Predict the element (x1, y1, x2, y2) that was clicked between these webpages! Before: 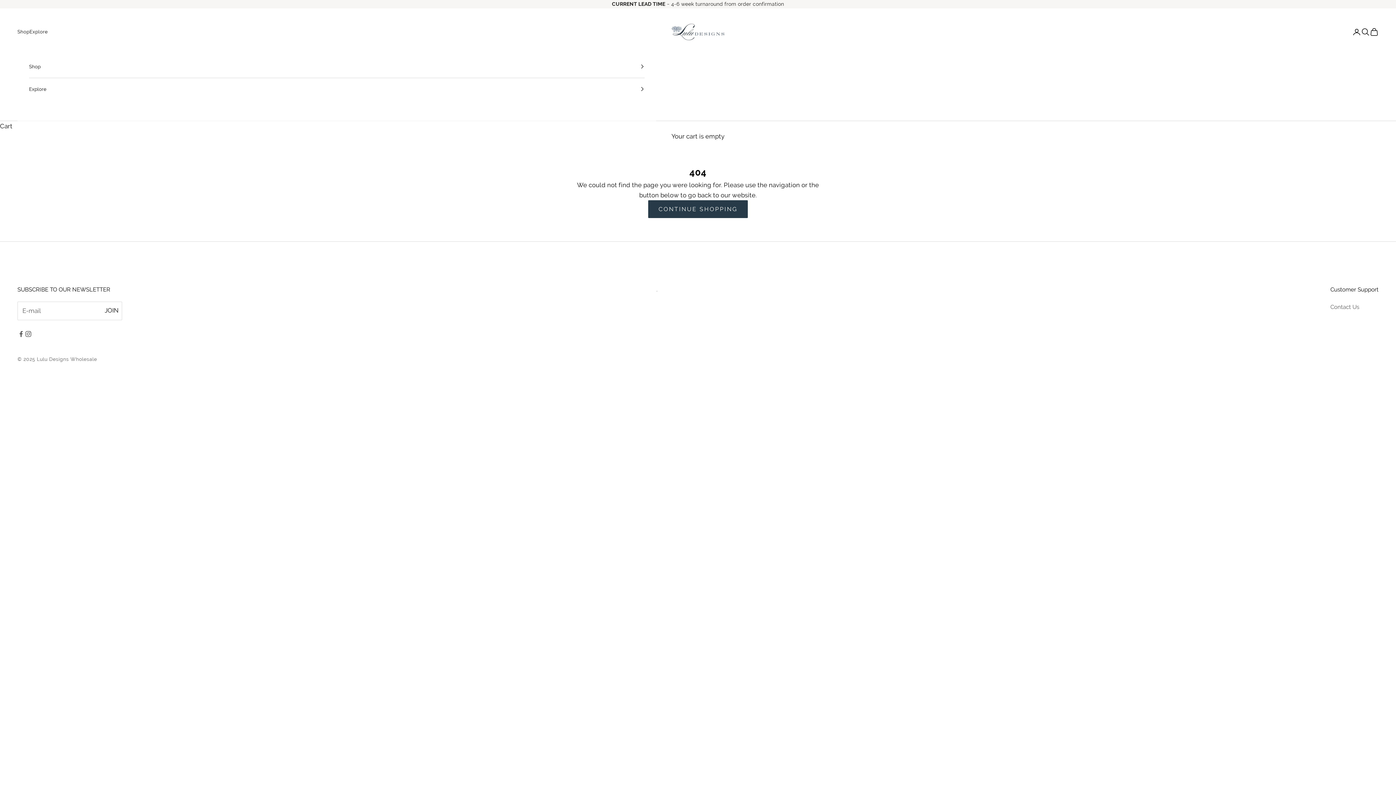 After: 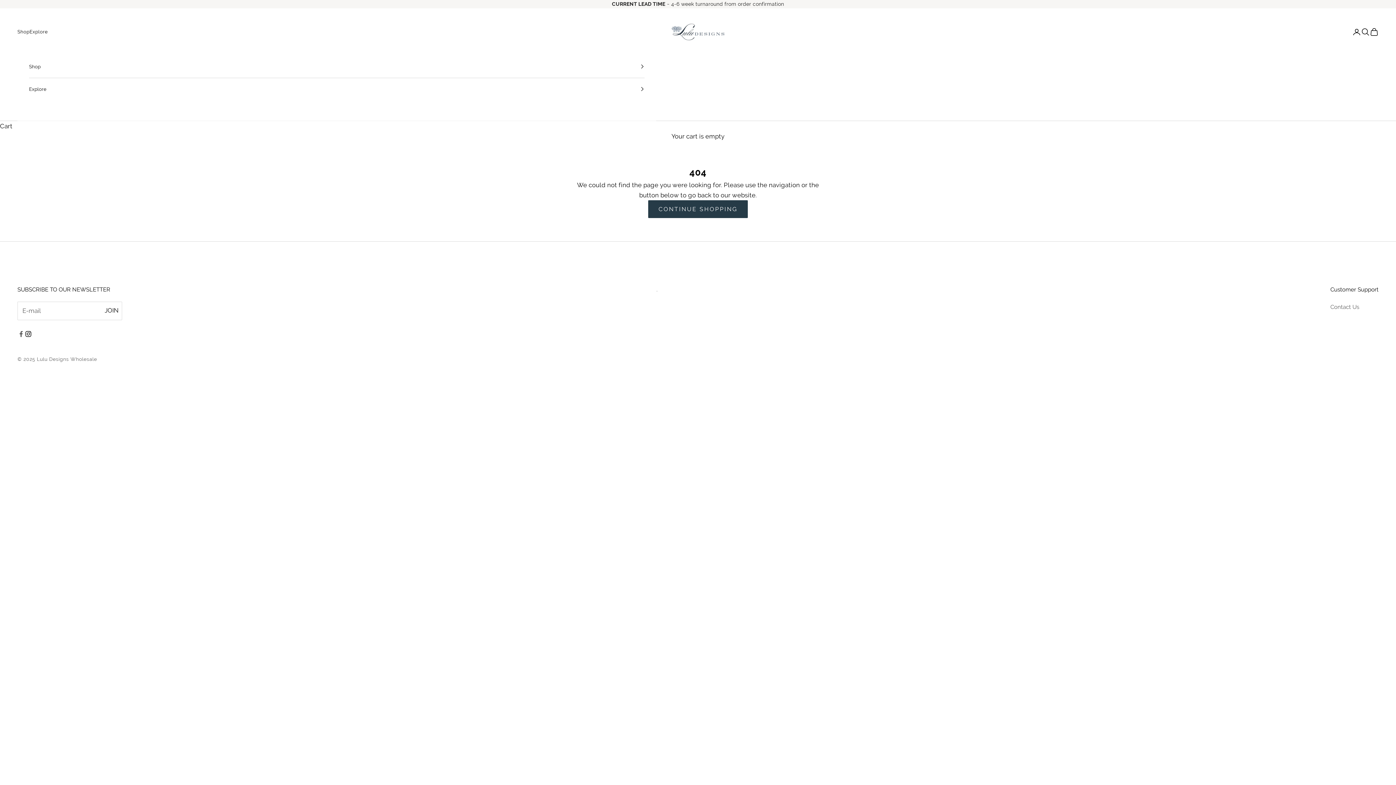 Action: bbox: (24, 330, 32, 337) label: Follow on Instagram